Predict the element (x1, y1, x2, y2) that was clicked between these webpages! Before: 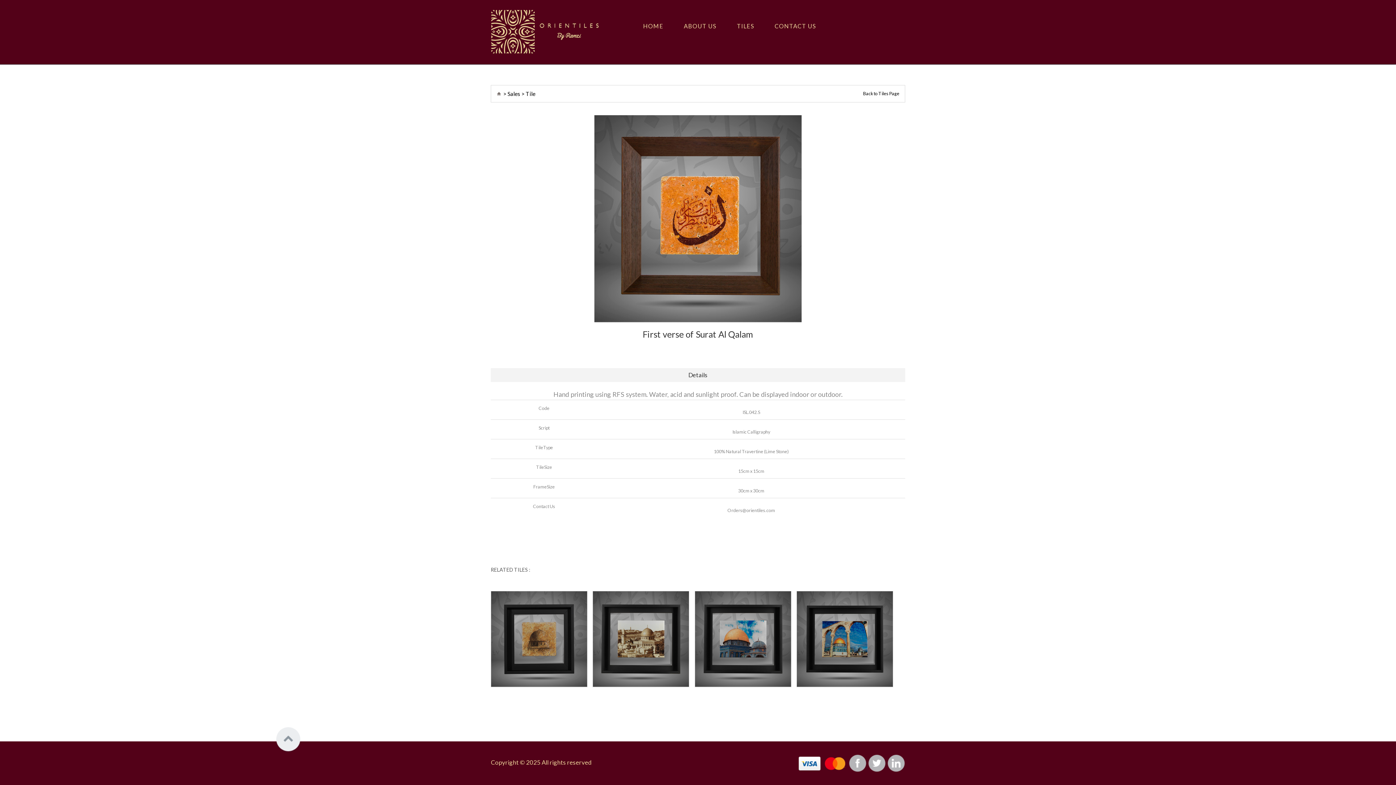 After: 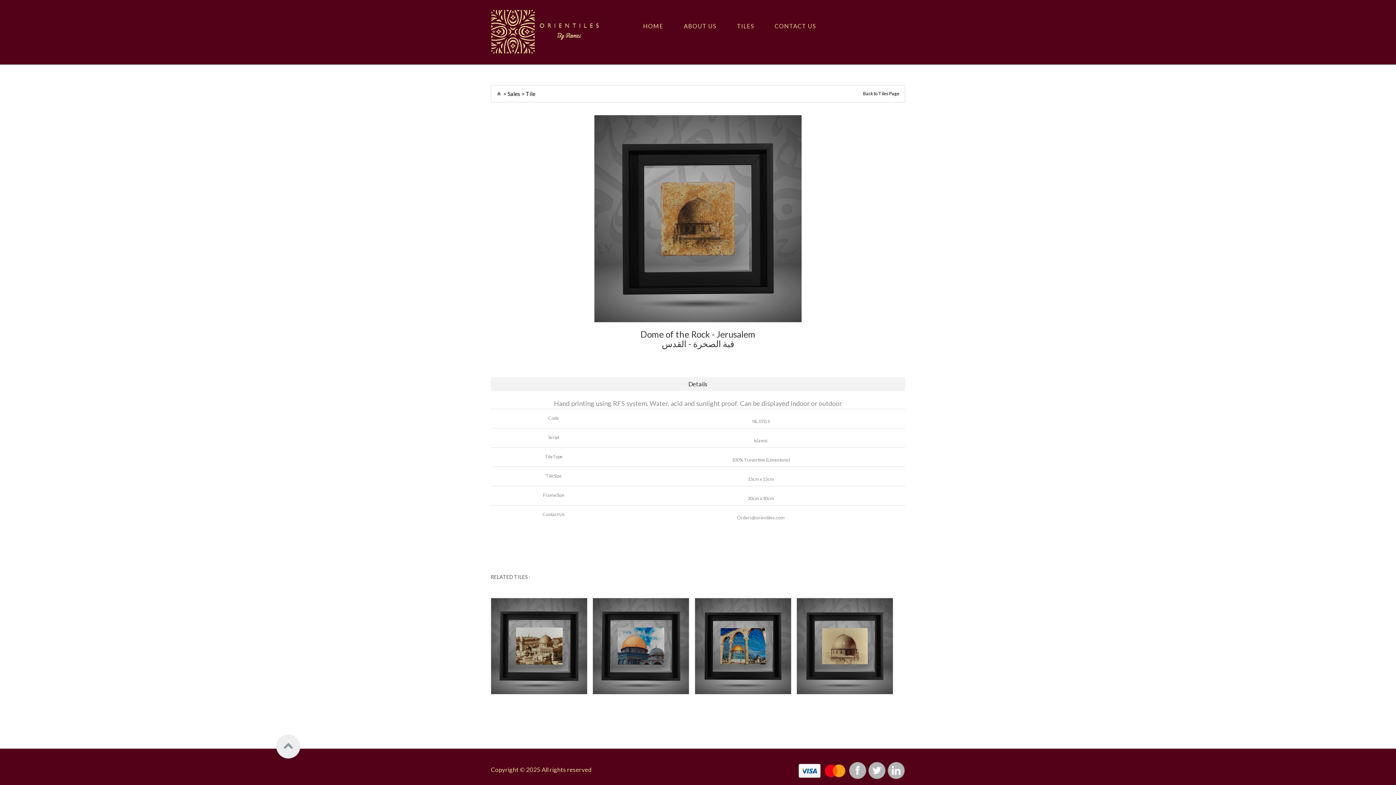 Action: bbox: (490, 591, 587, 687)